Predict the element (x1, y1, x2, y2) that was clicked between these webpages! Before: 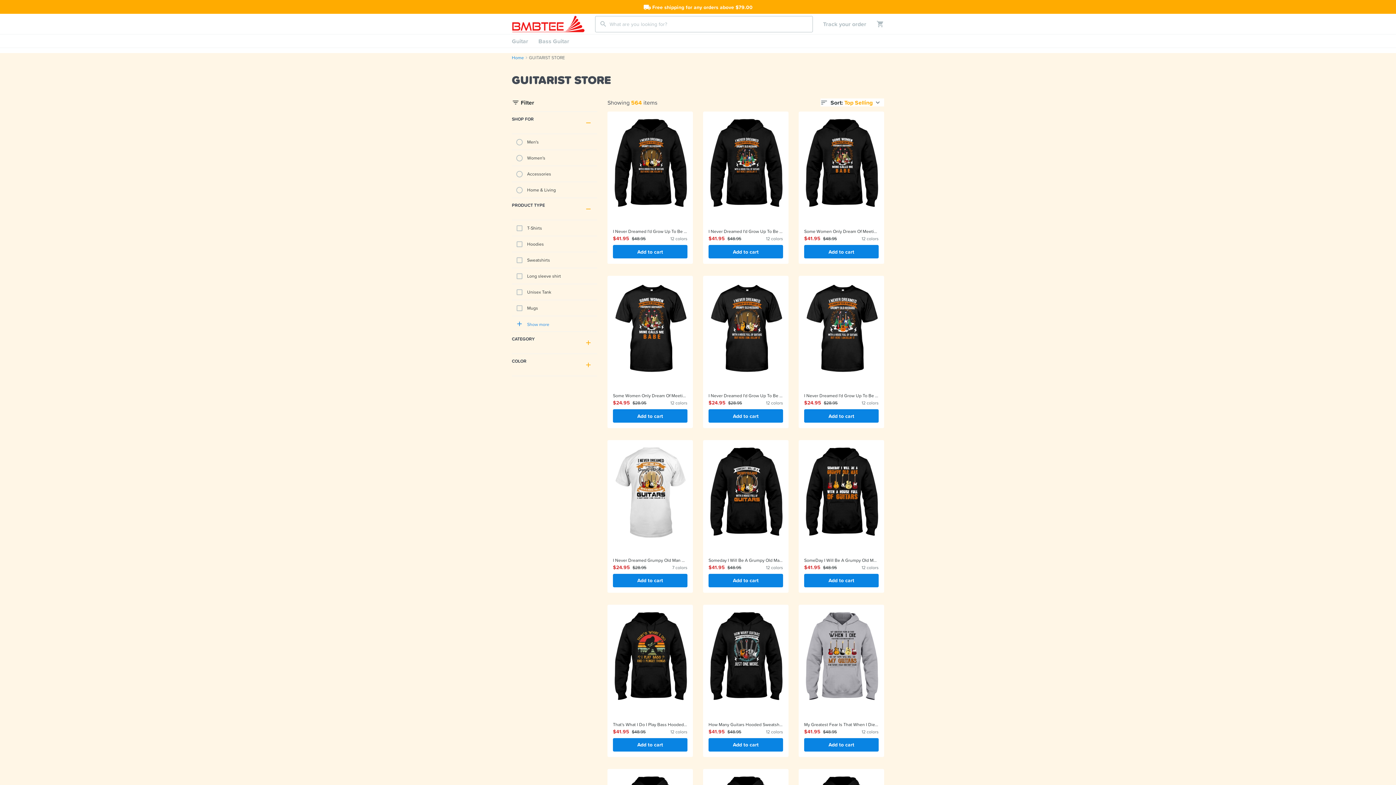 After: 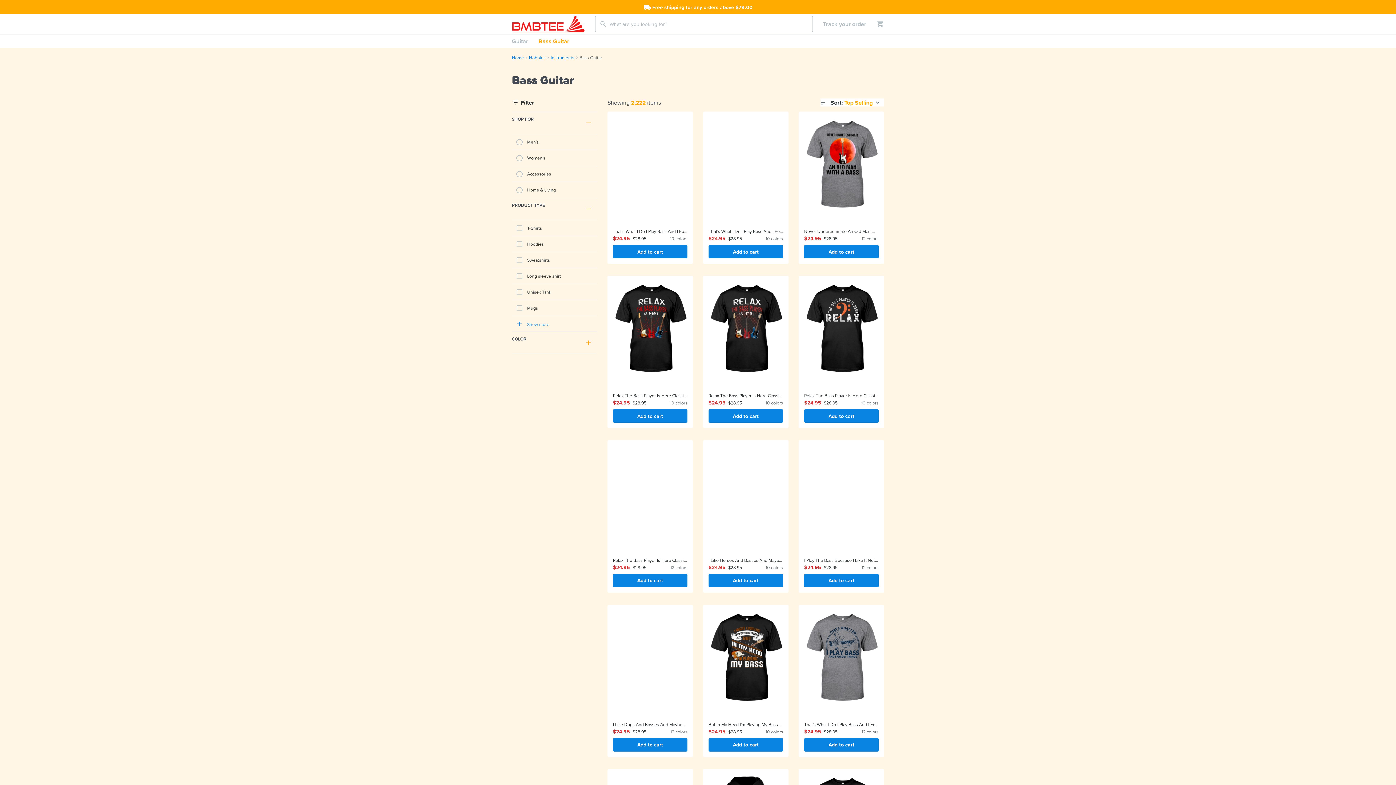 Action: bbox: (533, 34, 574, 47) label: Bass Guitar